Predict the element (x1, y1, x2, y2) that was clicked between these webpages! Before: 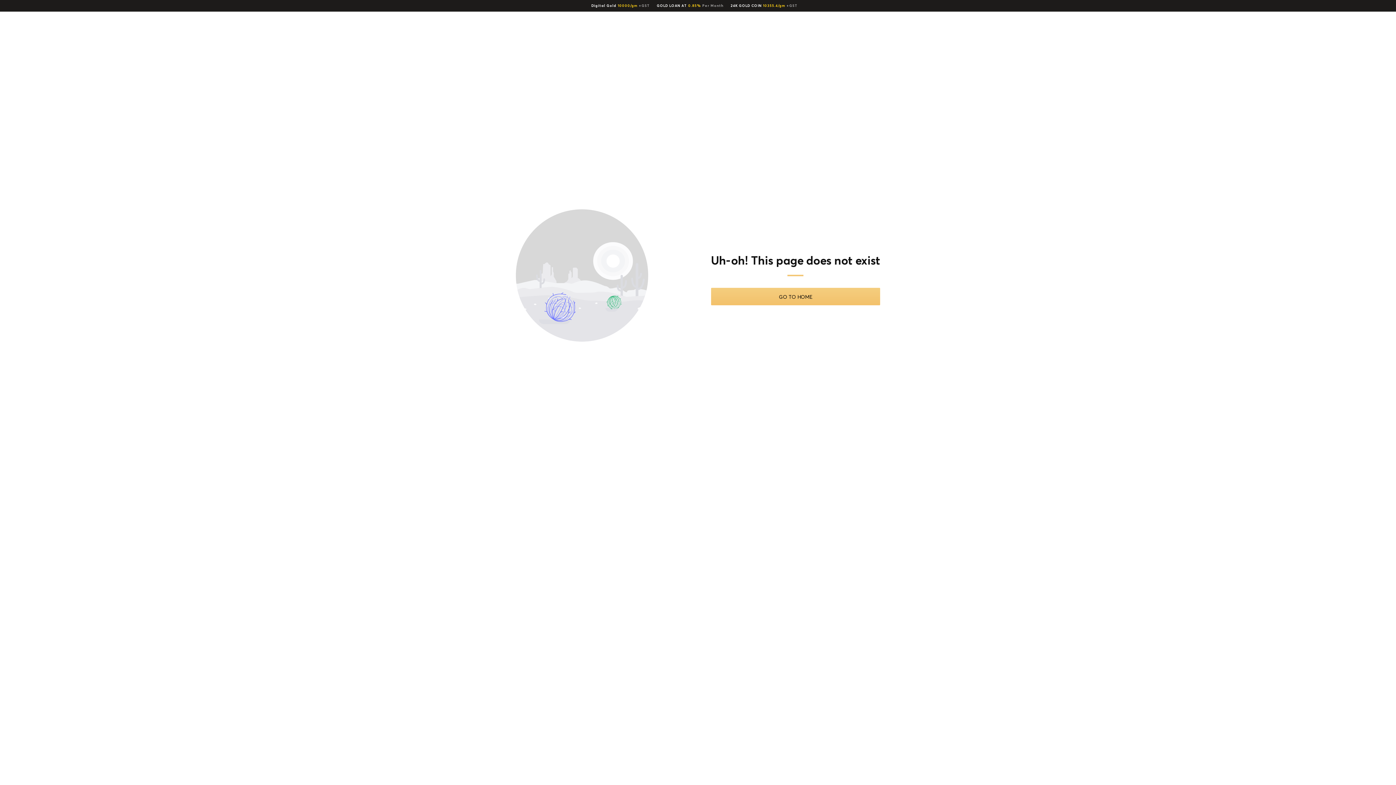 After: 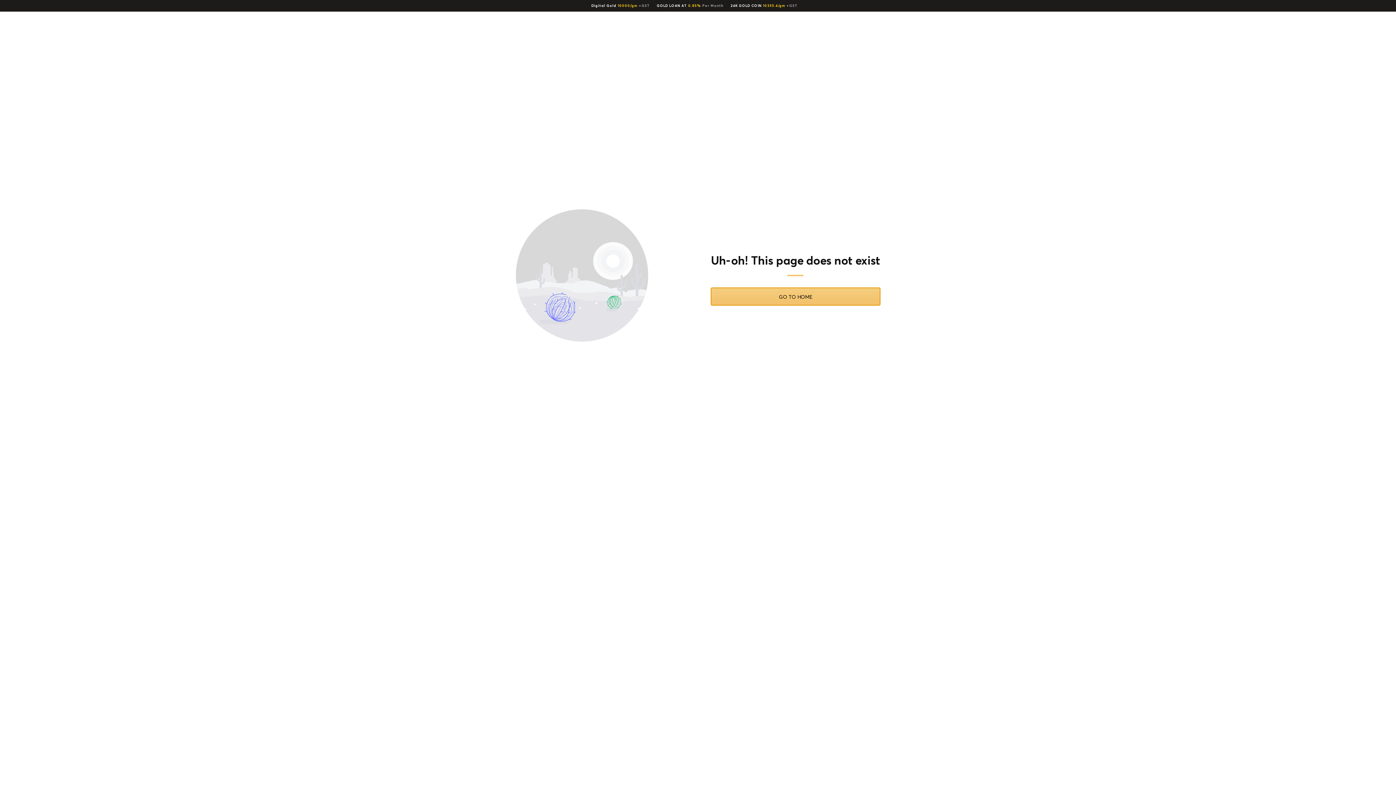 Action: bbox: (711, 288, 880, 305) label: GO TO HOME